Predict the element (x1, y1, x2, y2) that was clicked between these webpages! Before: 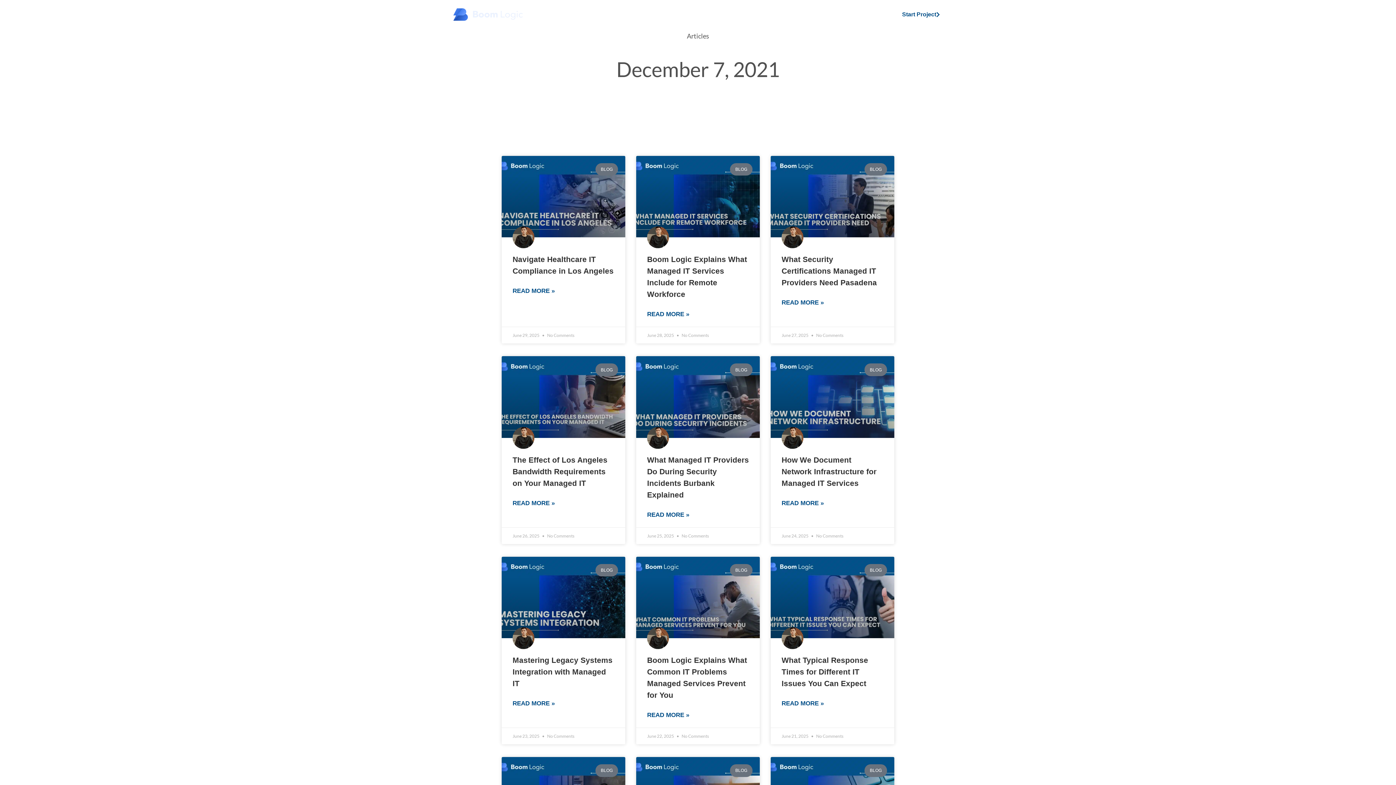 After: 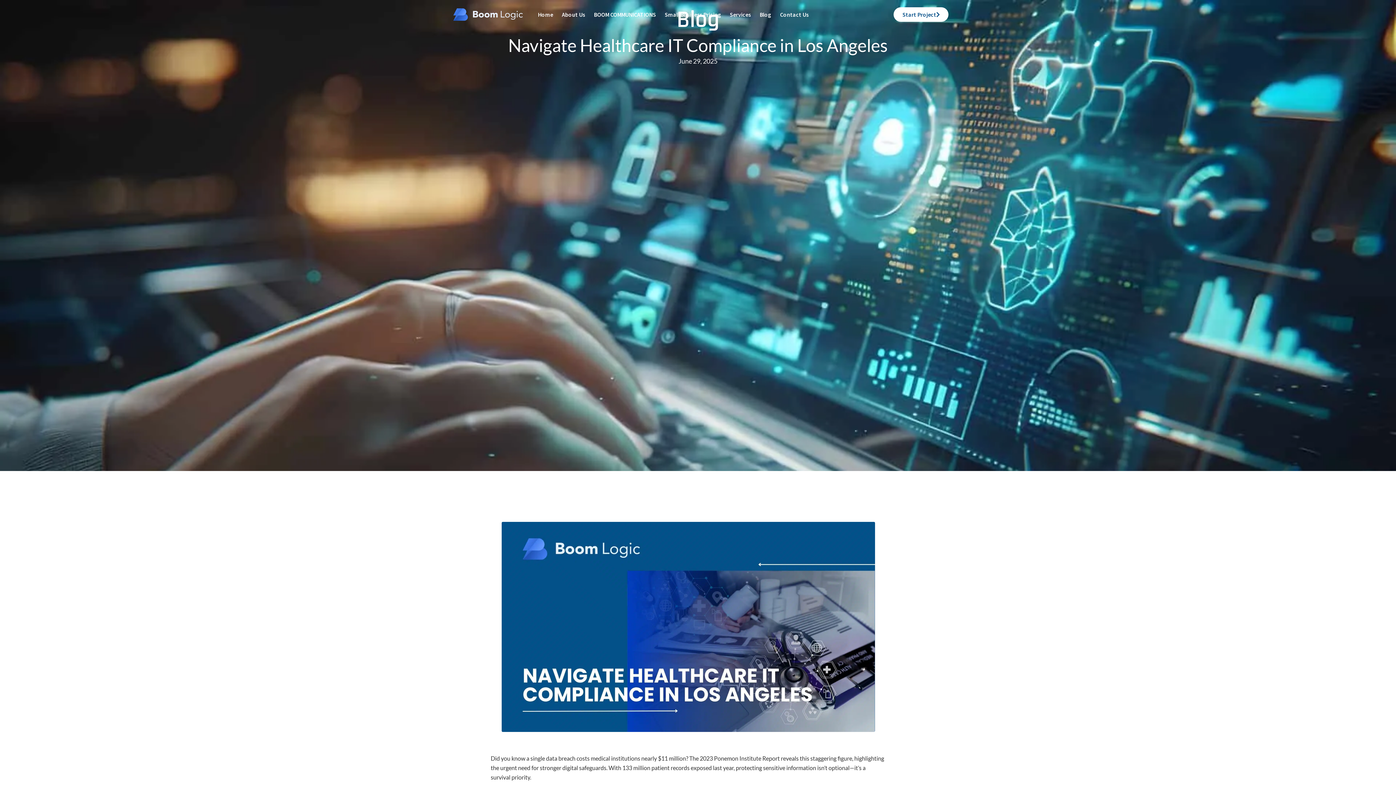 Action: label: Read more about Navigate Healthcare IT Compliance in Los Angeles bbox: (512, 286, 554, 296)